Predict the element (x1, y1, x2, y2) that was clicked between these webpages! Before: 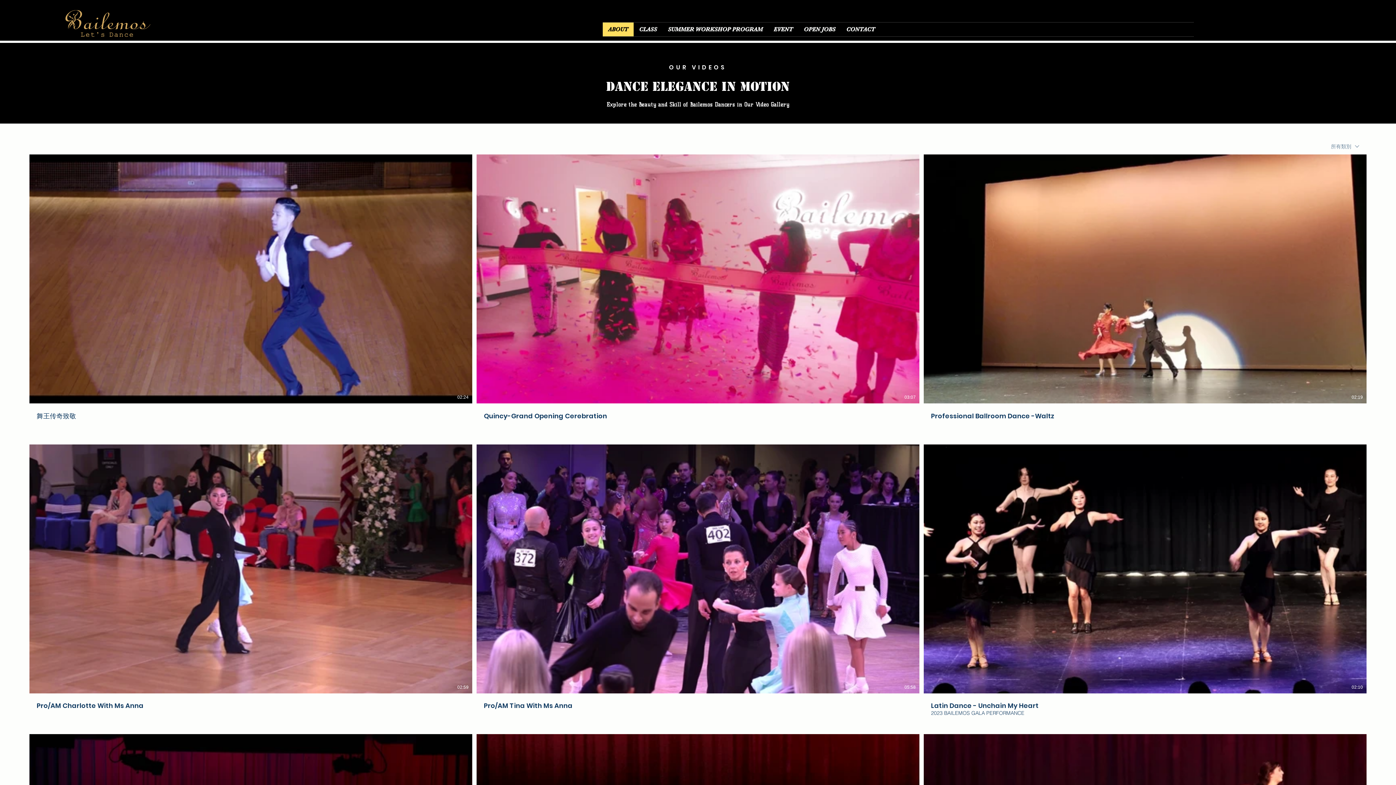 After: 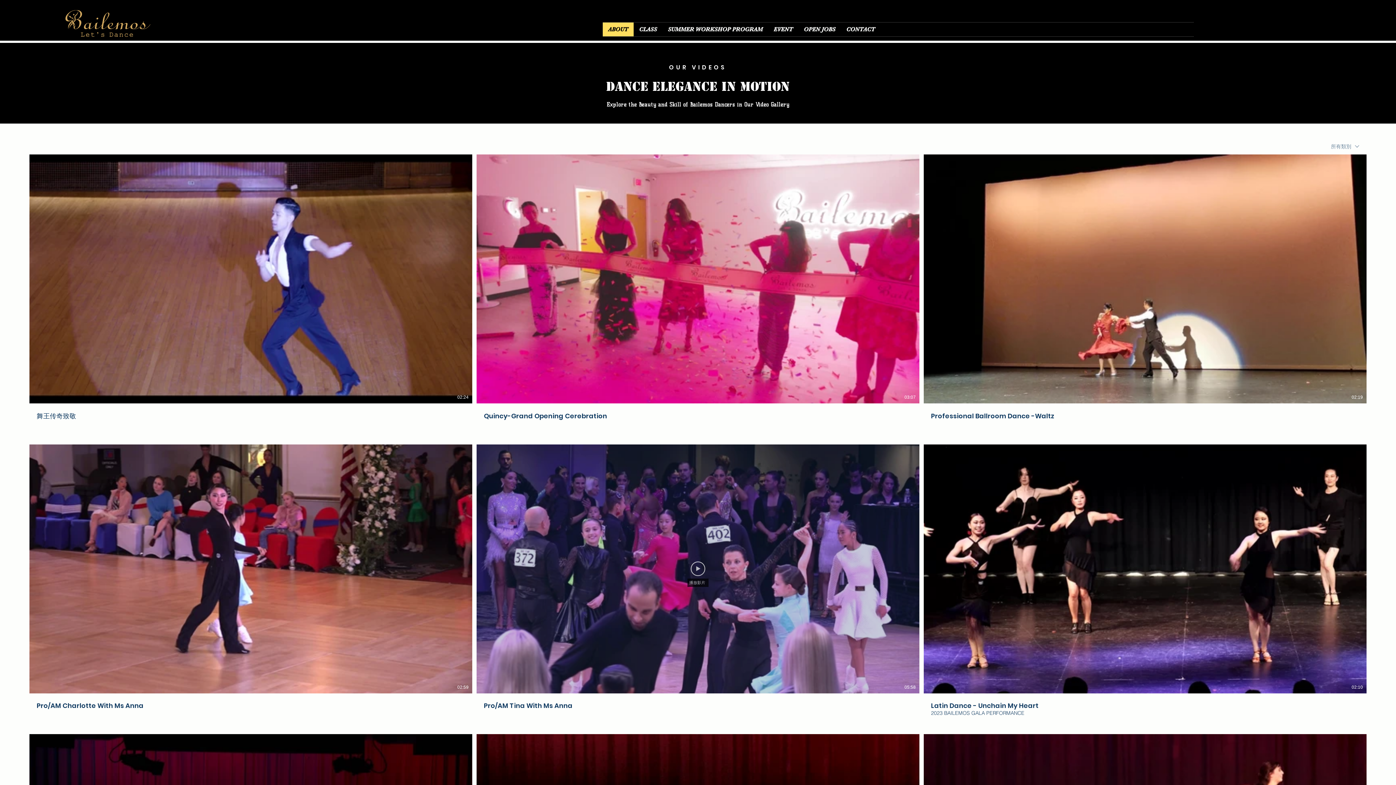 Action: label: 播放影片 bbox: (690, 561, 705, 576)